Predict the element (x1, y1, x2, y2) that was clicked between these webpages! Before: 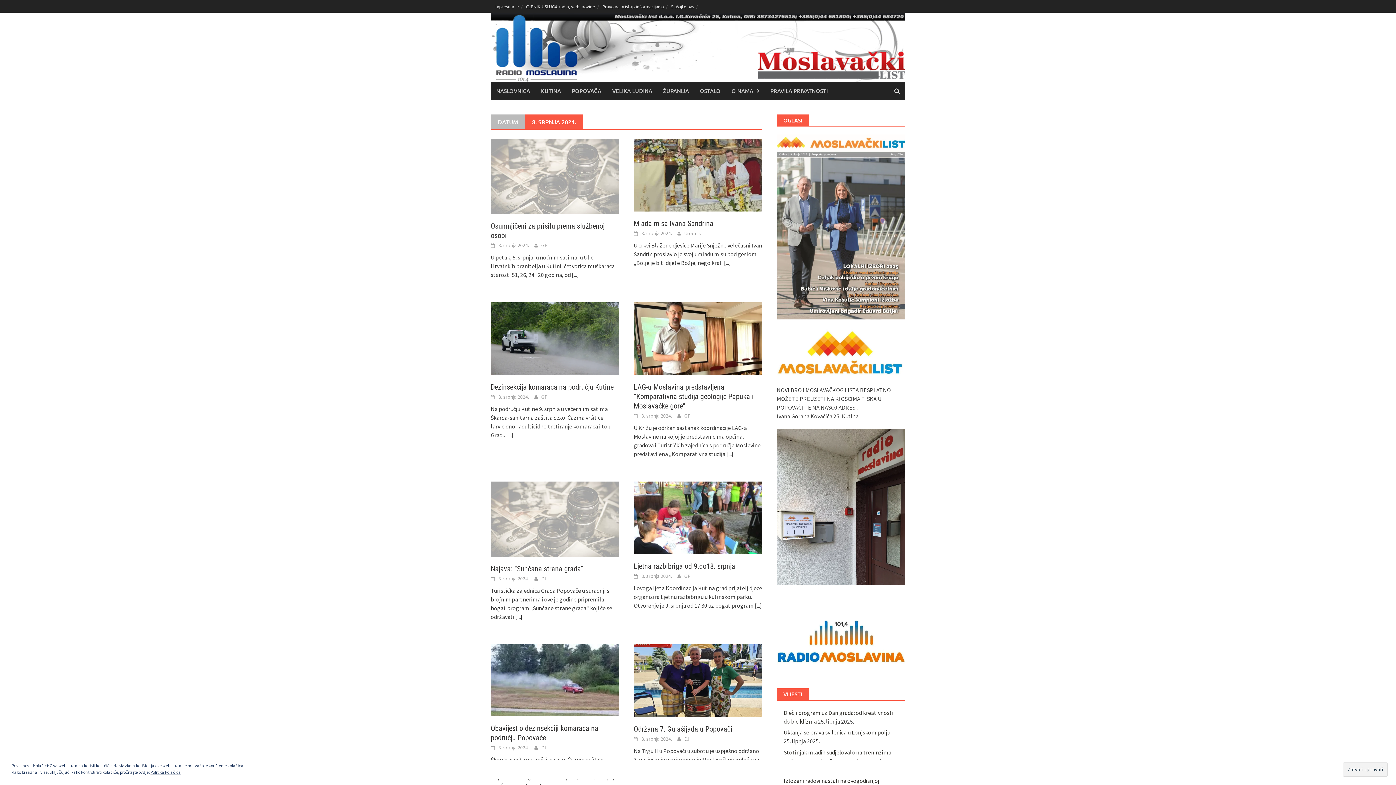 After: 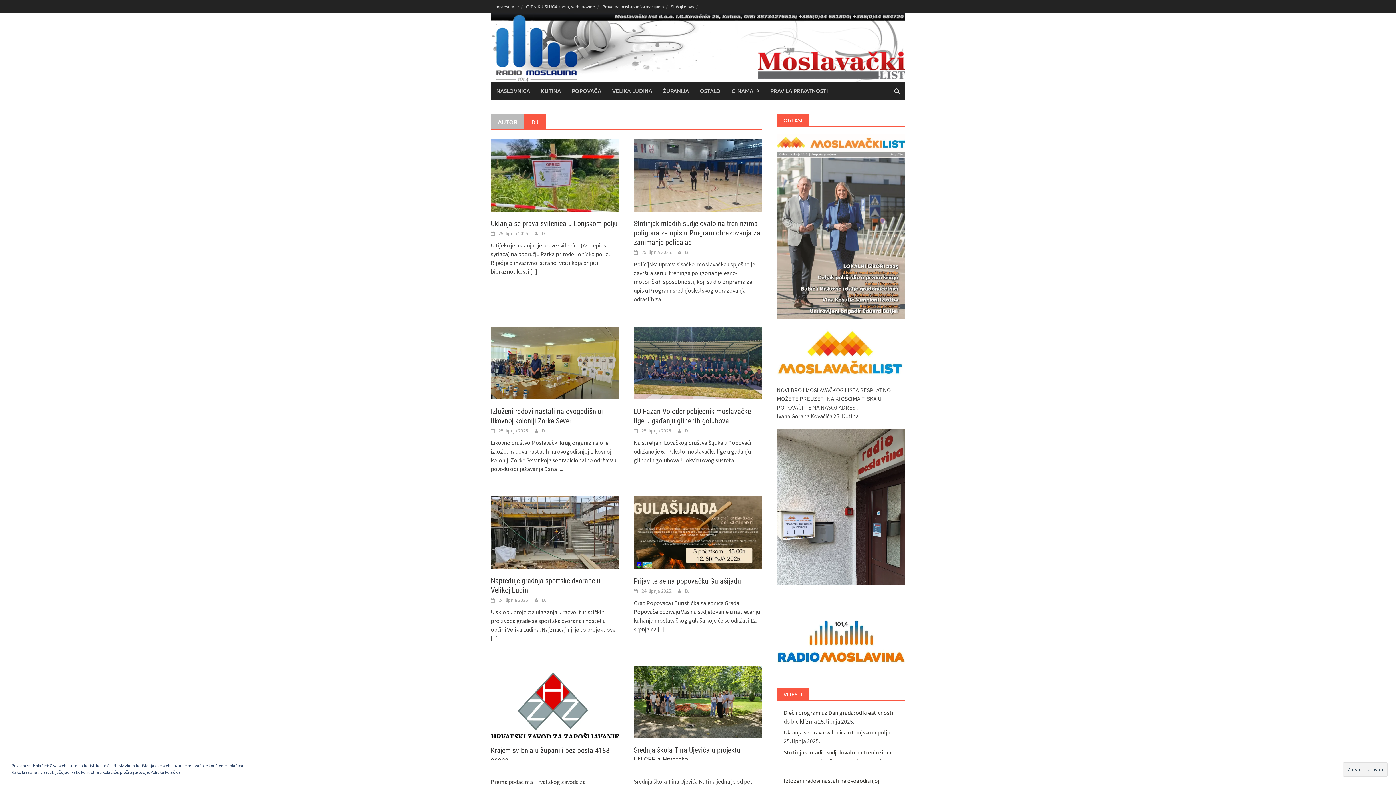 Action: label: DJ bbox: (684, 736, 689, 742)